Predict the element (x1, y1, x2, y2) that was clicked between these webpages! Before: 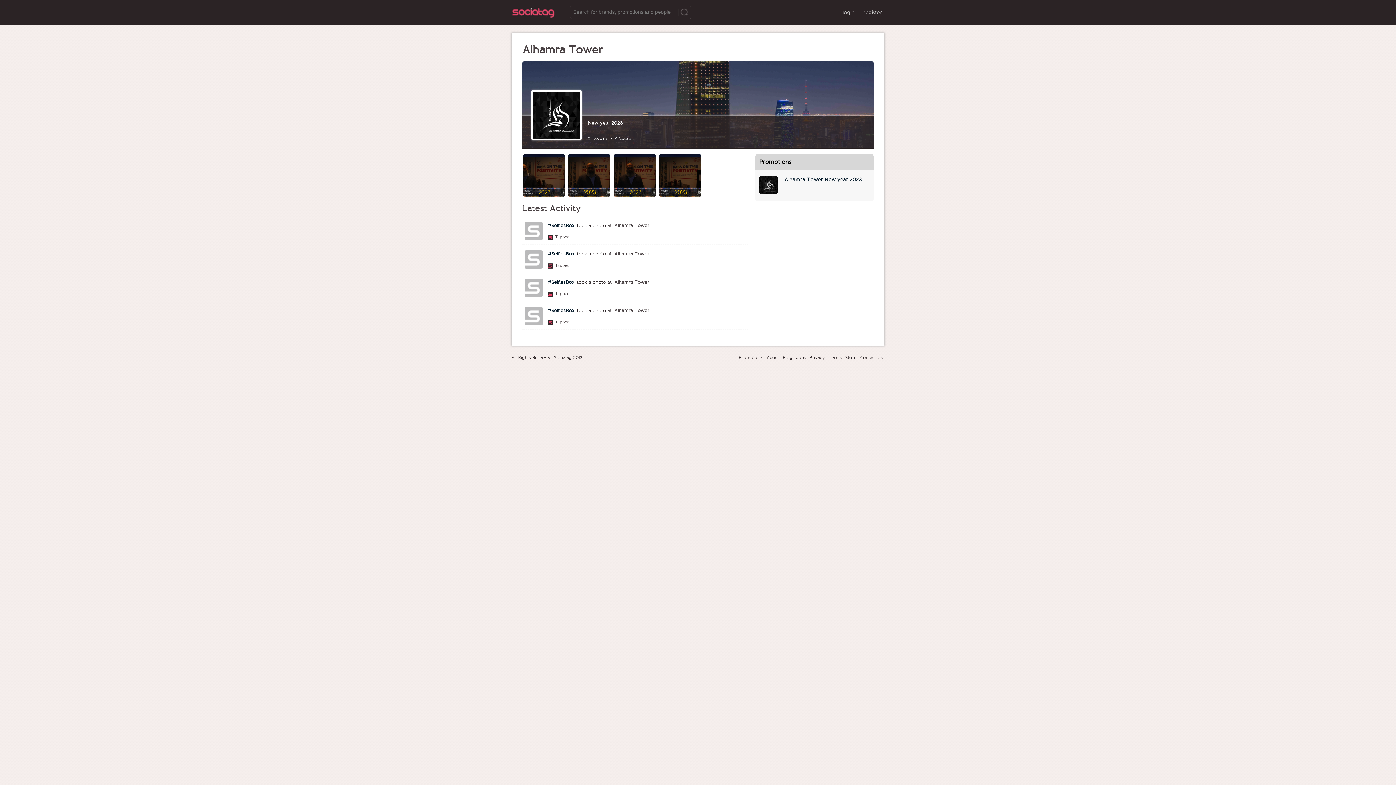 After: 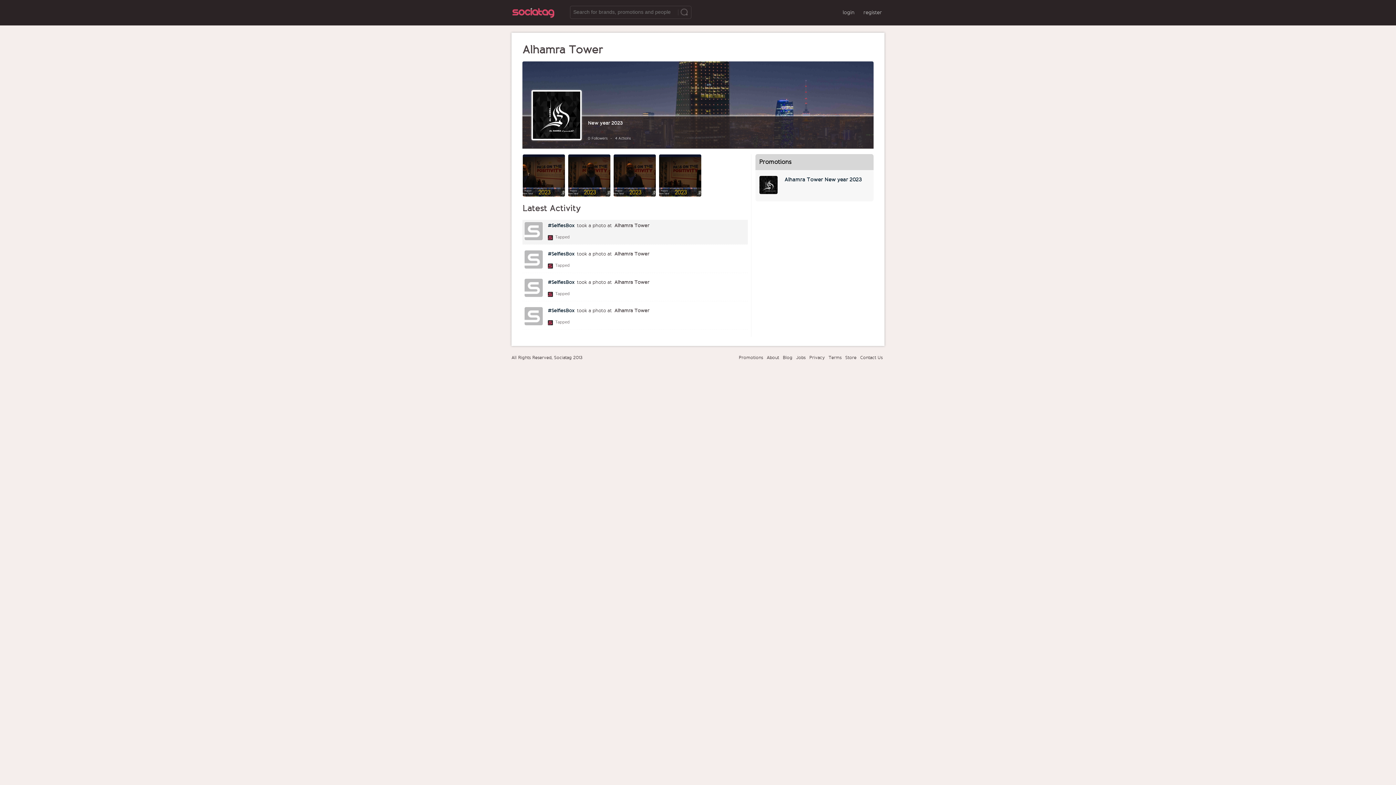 Action: bbox: (548, 234, 554, 239) label:  